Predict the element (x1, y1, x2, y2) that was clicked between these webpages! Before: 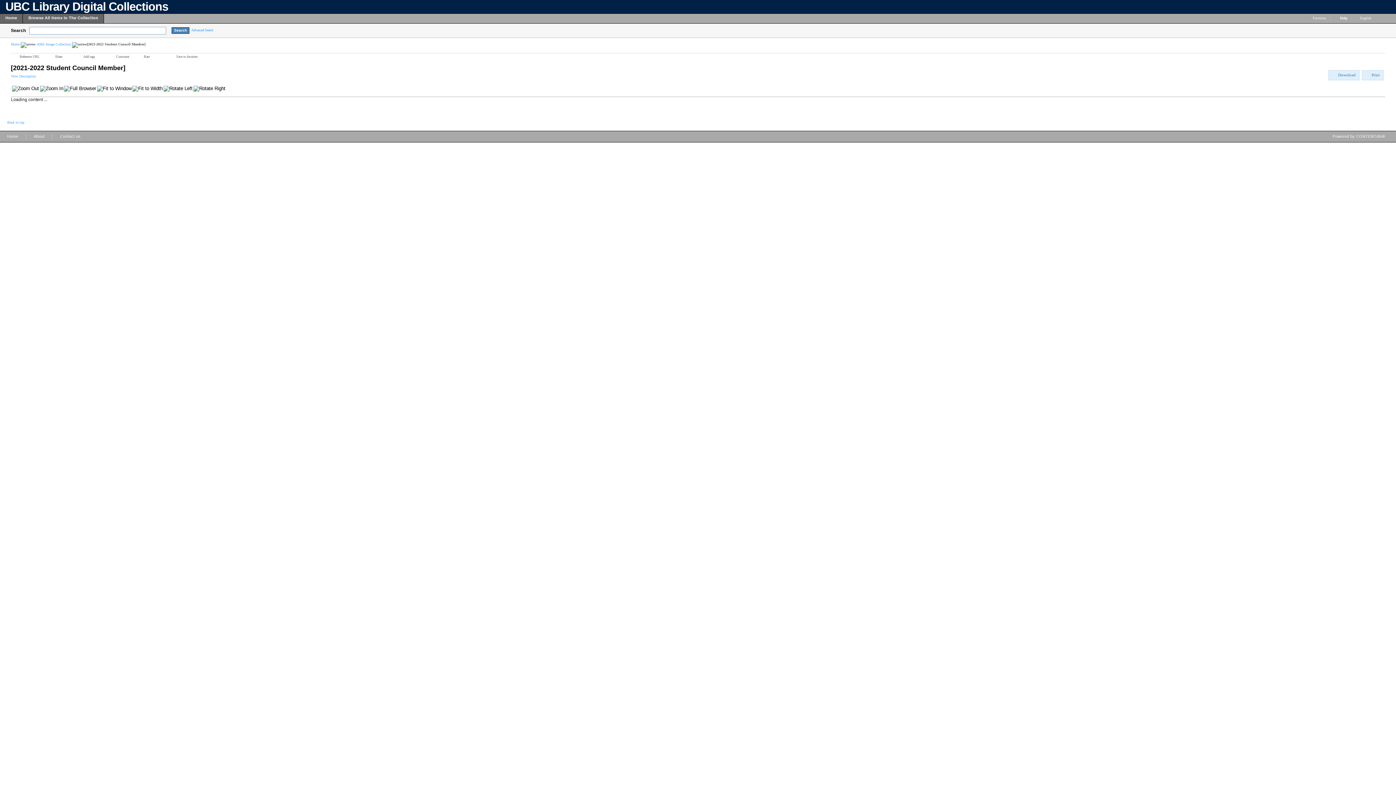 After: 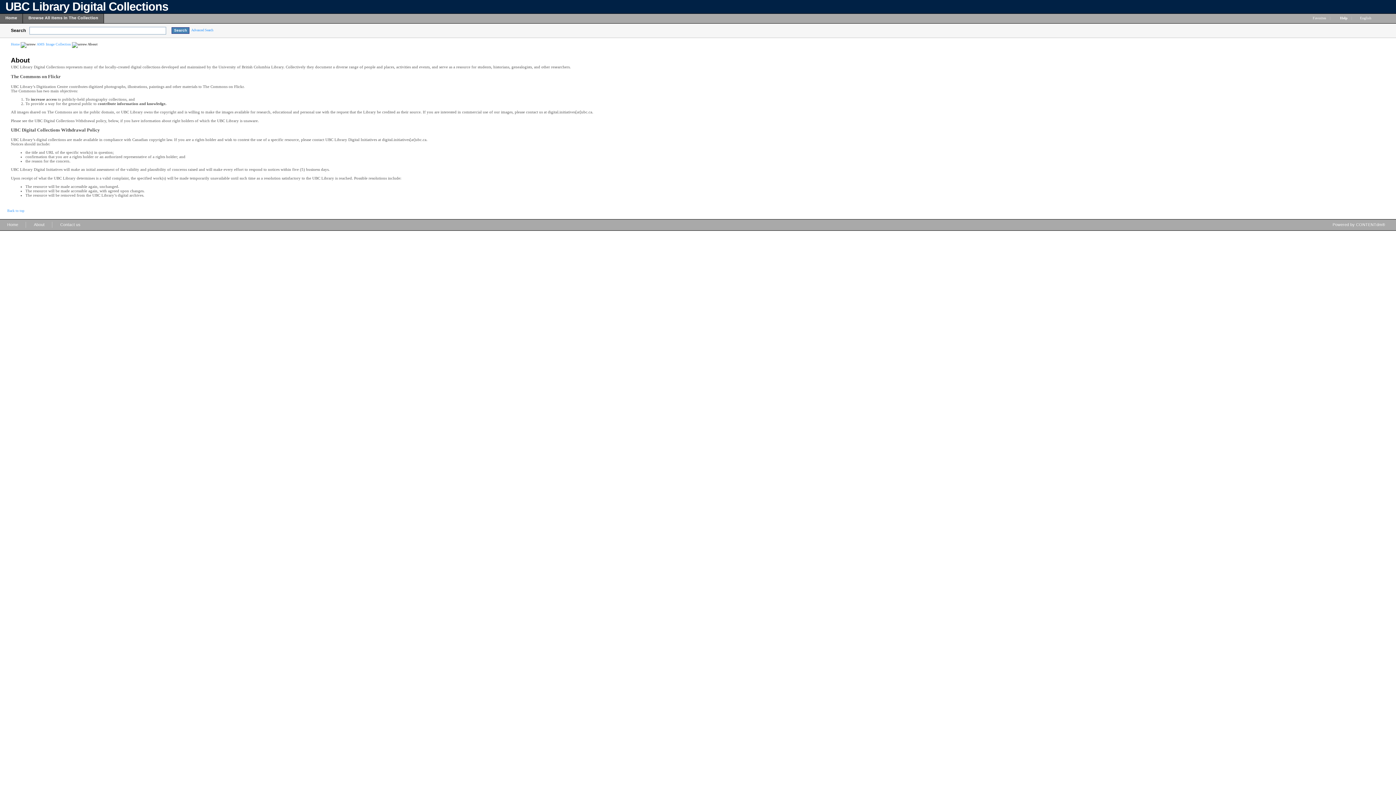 Action: bbox: (26, 131, 51, 145) label: About